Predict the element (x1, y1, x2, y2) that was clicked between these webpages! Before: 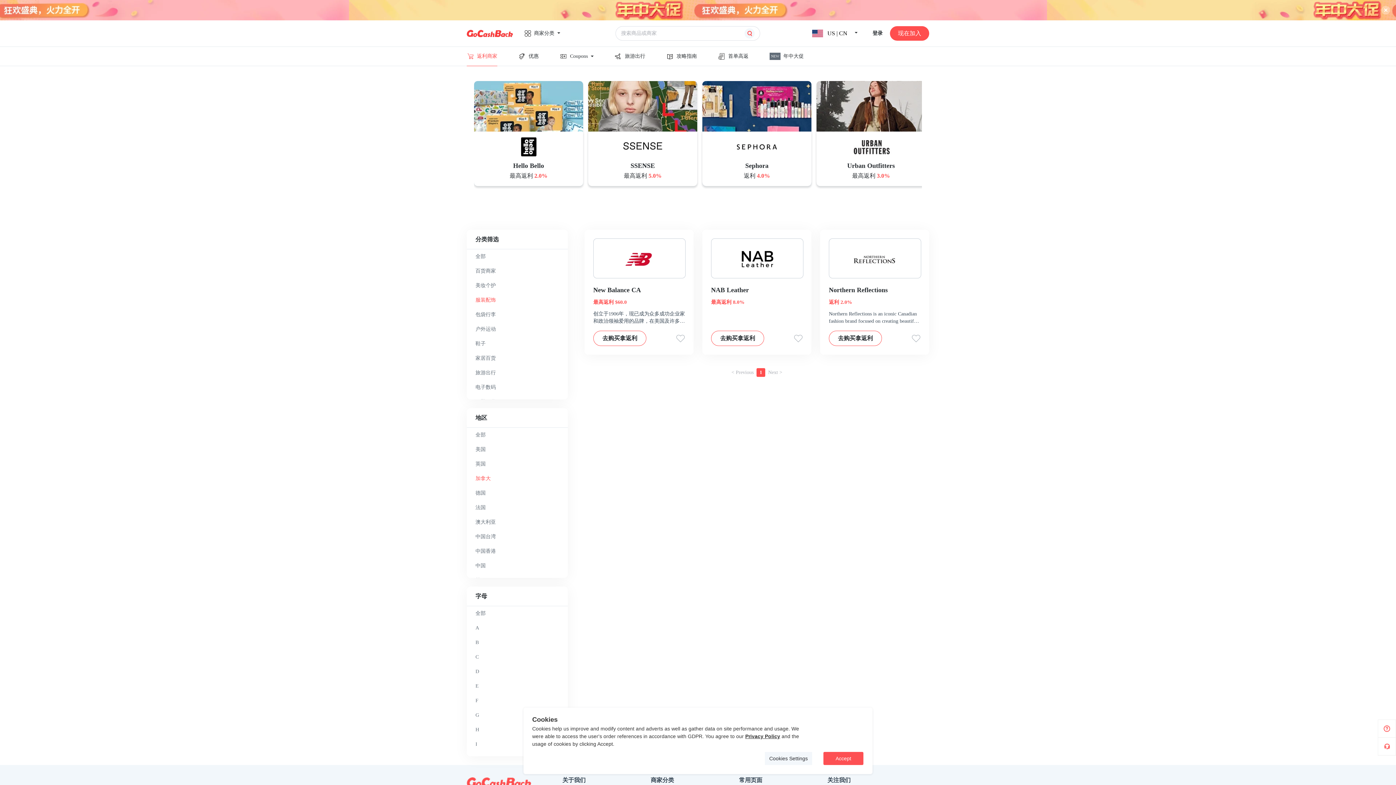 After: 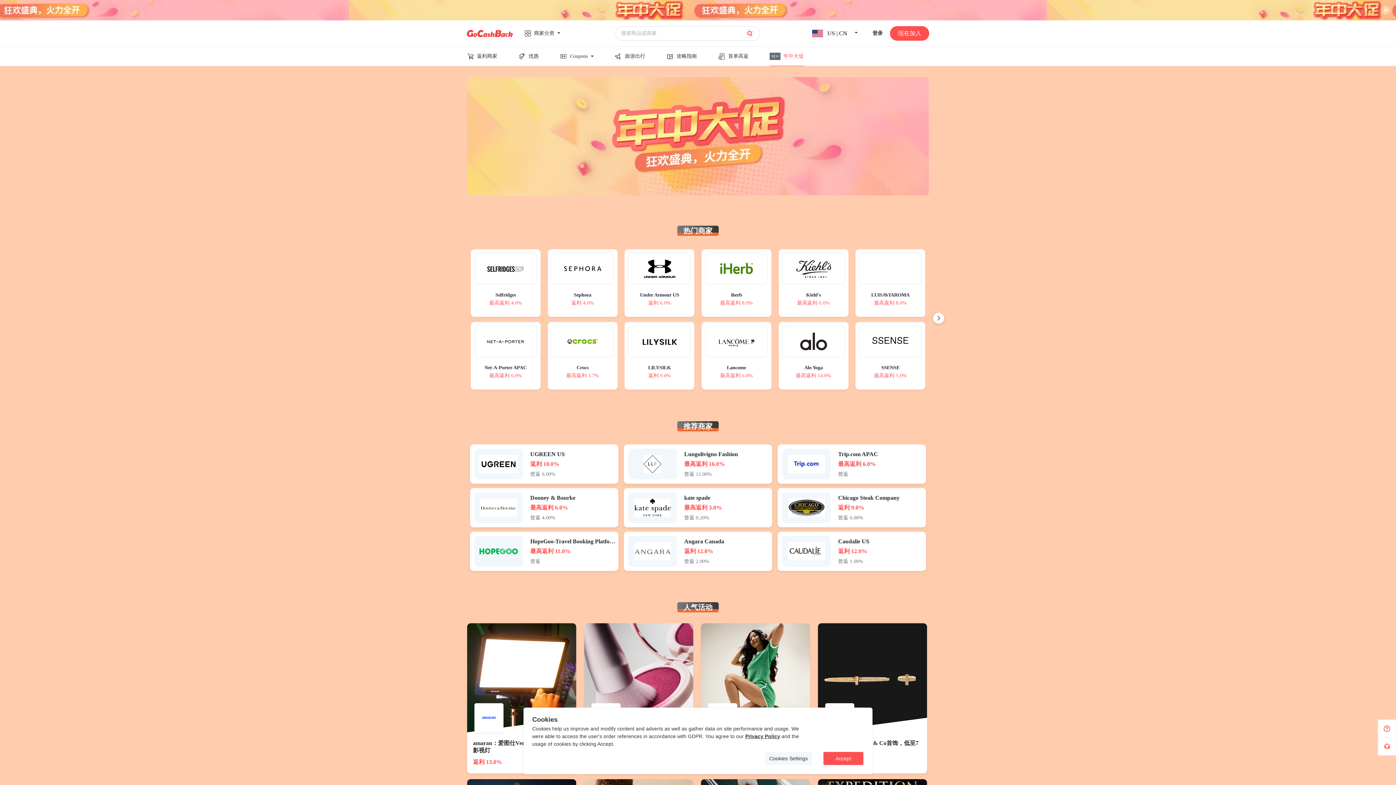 Action: label: NEW
年中大促 bbox: (769, 52, 804, 60)